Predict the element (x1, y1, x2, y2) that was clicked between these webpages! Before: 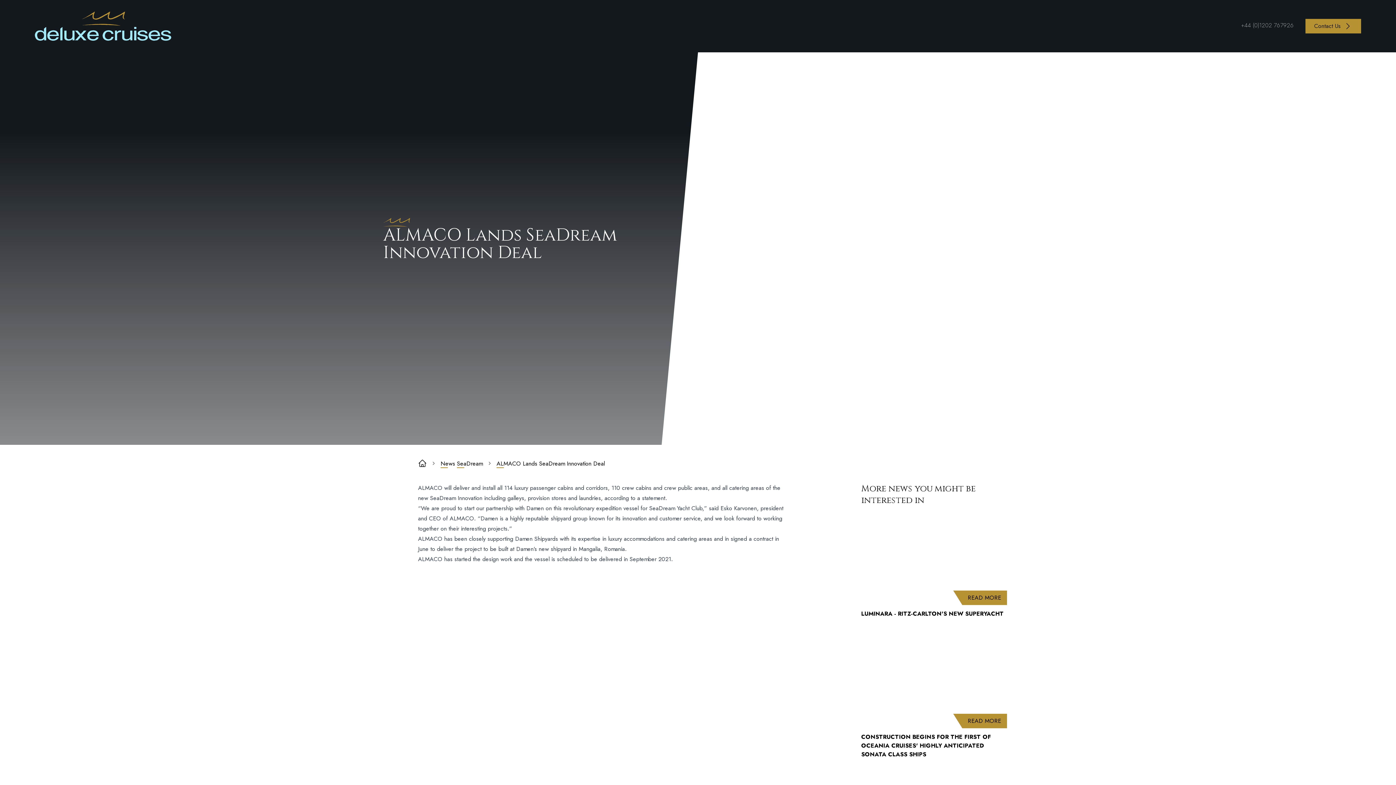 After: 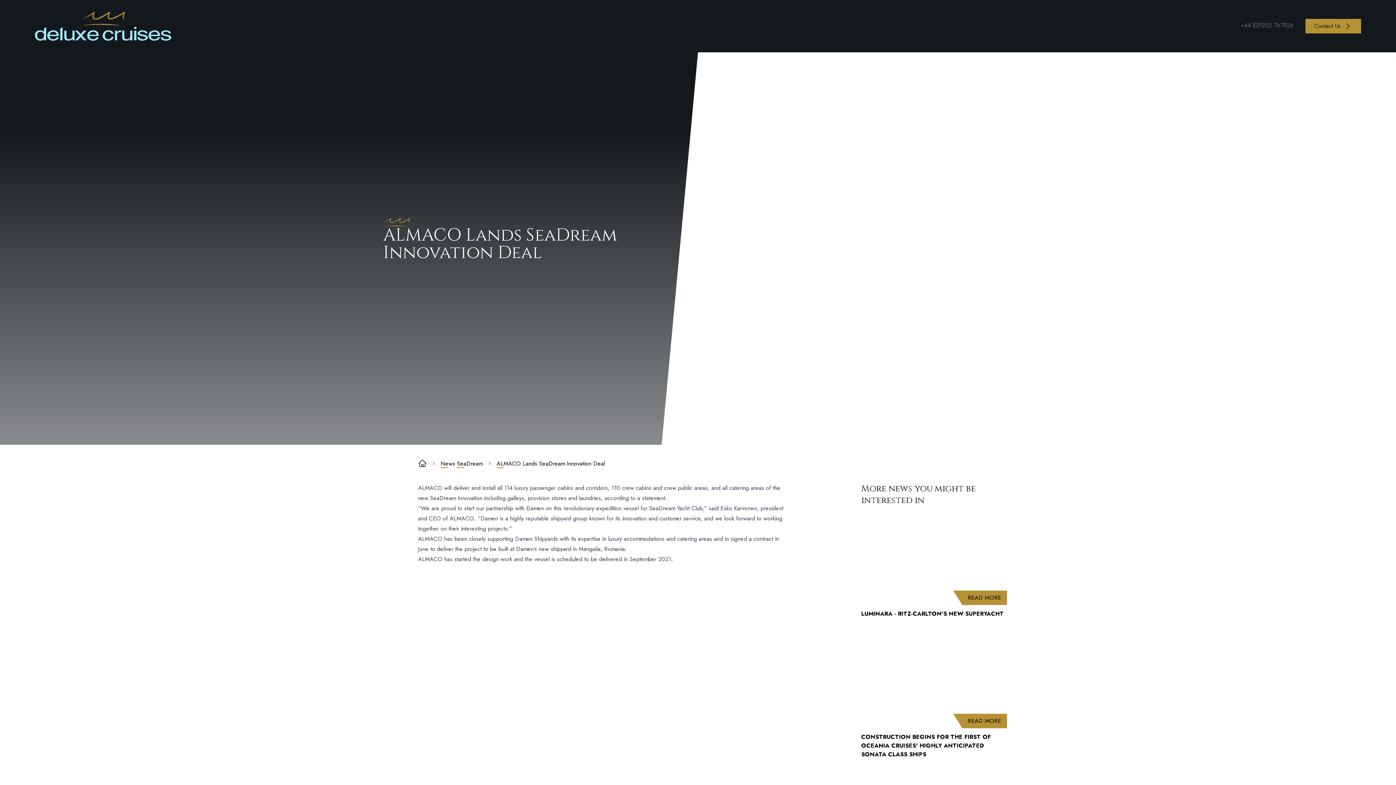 Action: bbox: (496, 459, 605, 468) label: ALMACO Lands SeaDream Innovation Deal